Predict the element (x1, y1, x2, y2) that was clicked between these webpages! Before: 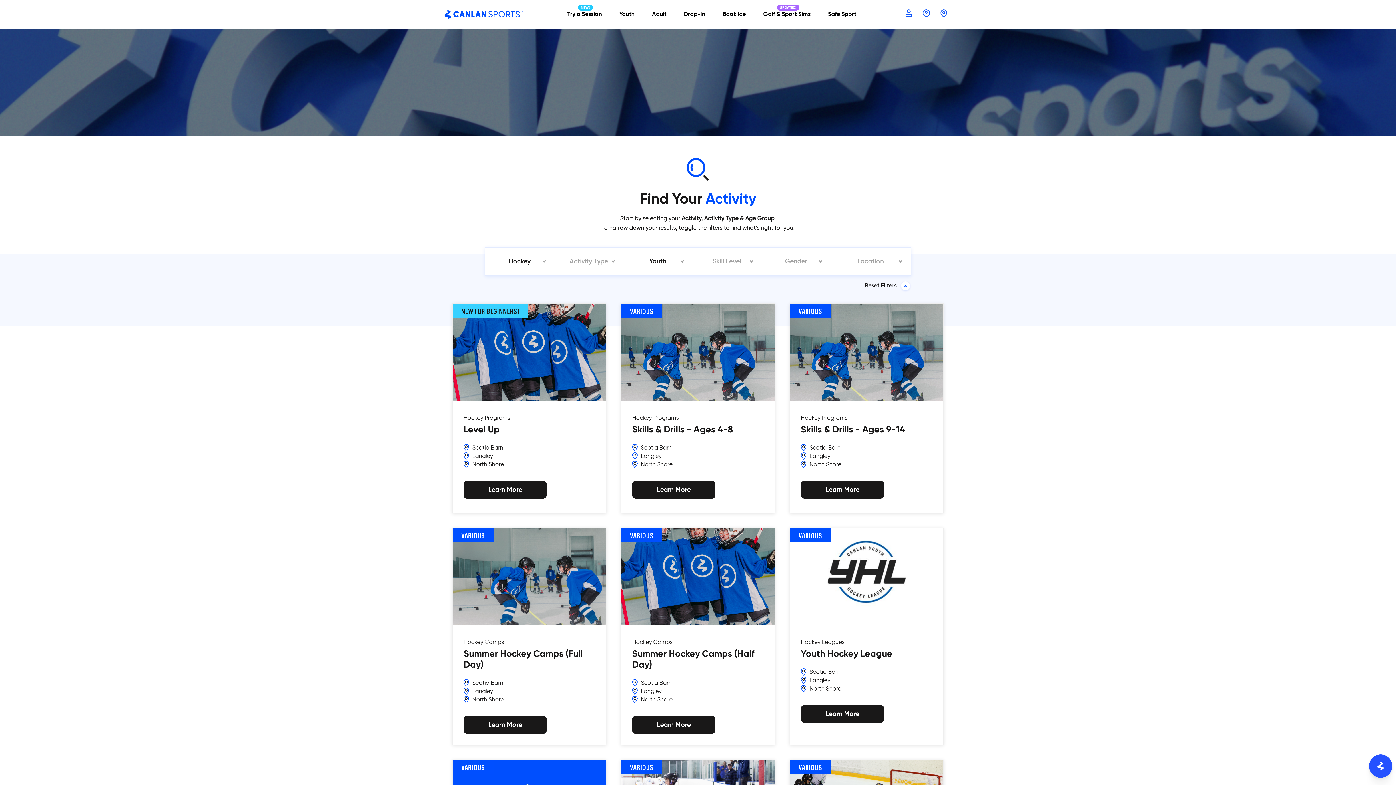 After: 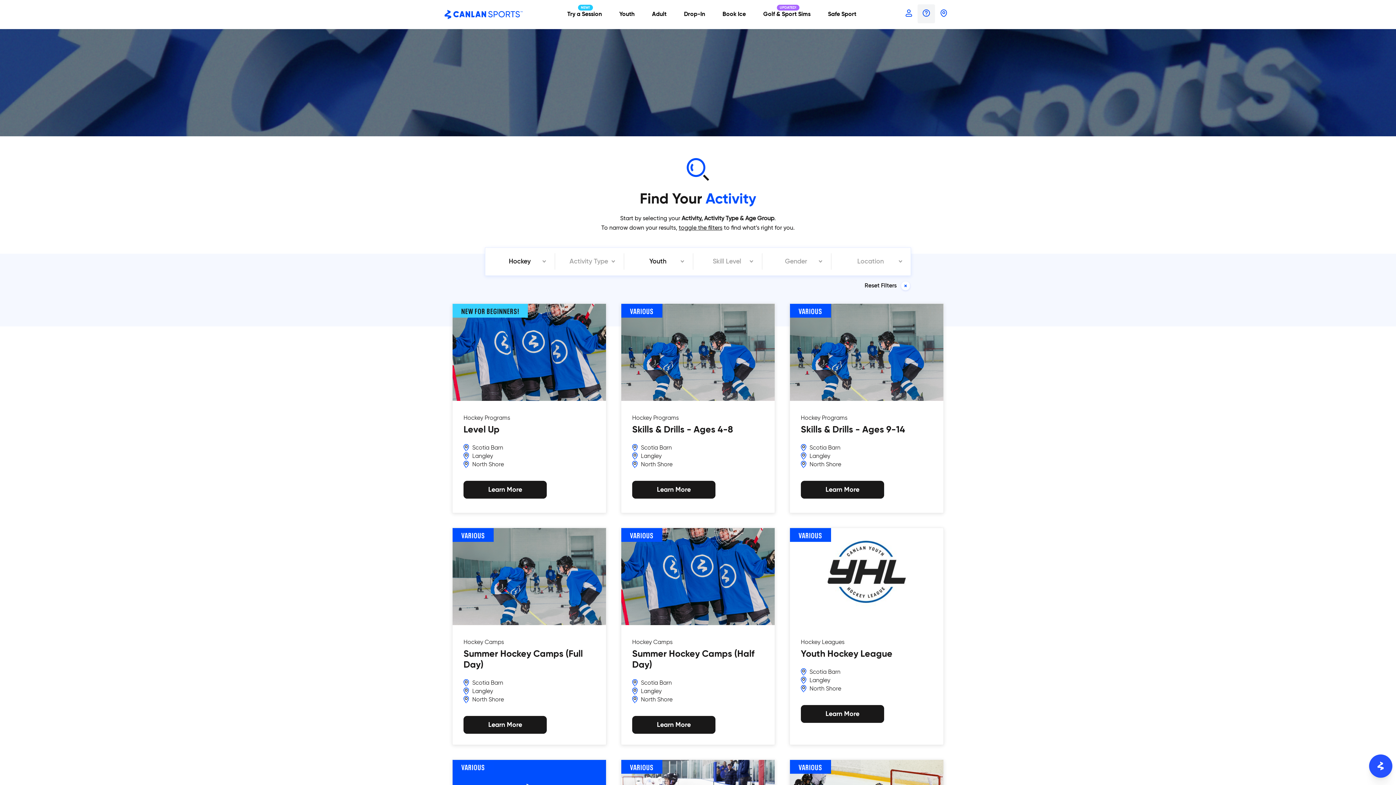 Action: bbox: (917, 4, 935, 23)